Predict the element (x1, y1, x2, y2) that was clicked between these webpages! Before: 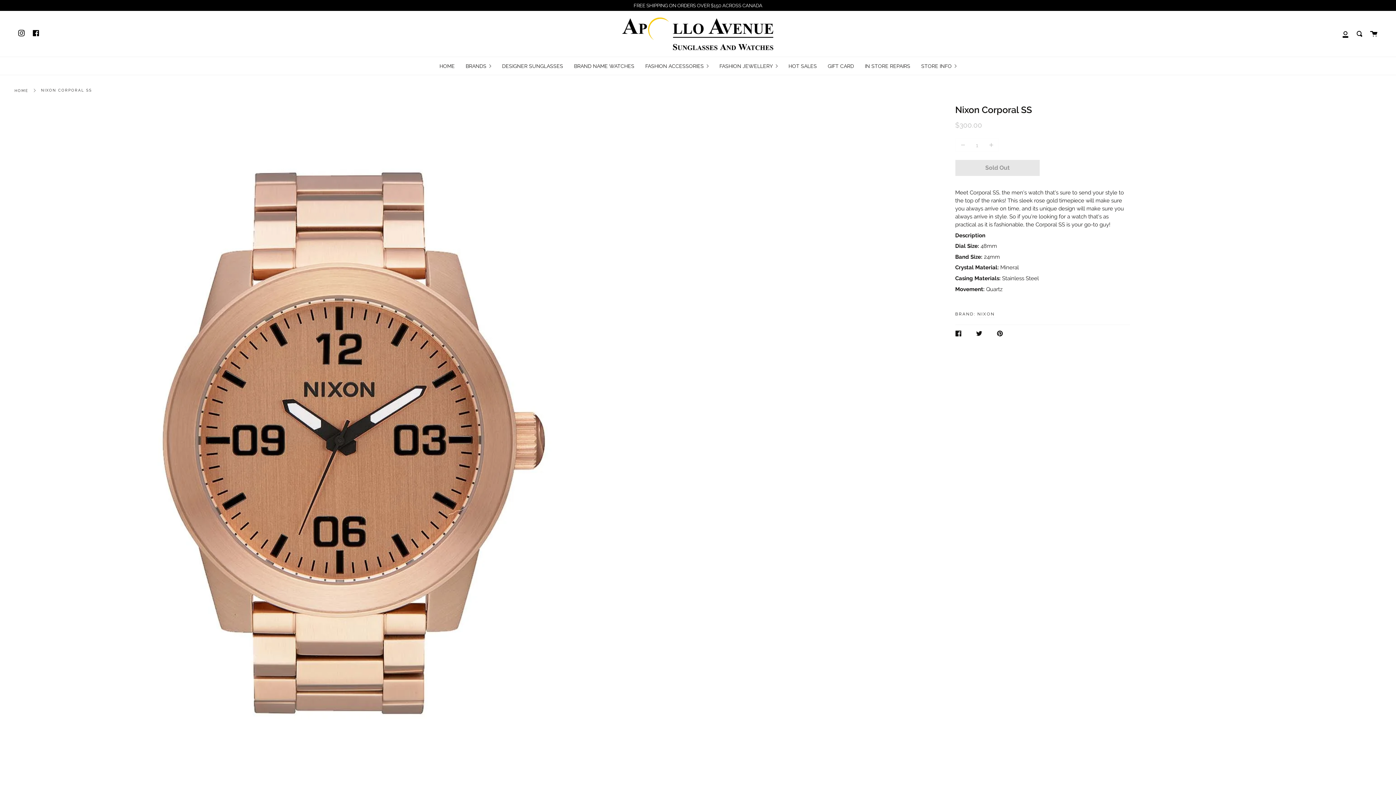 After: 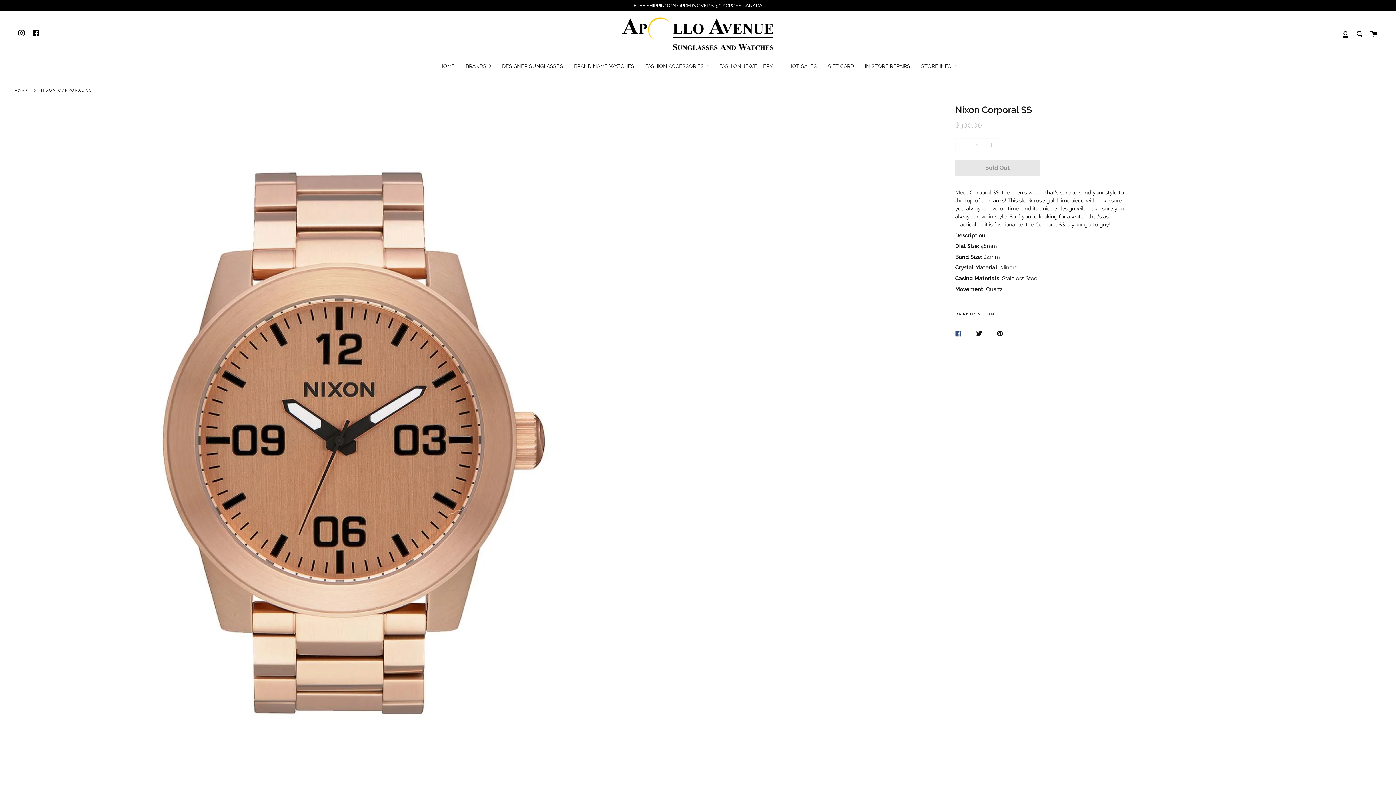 Action: label: SHARE ON FACEBOOK bbox: (955, 325, 965, 342)